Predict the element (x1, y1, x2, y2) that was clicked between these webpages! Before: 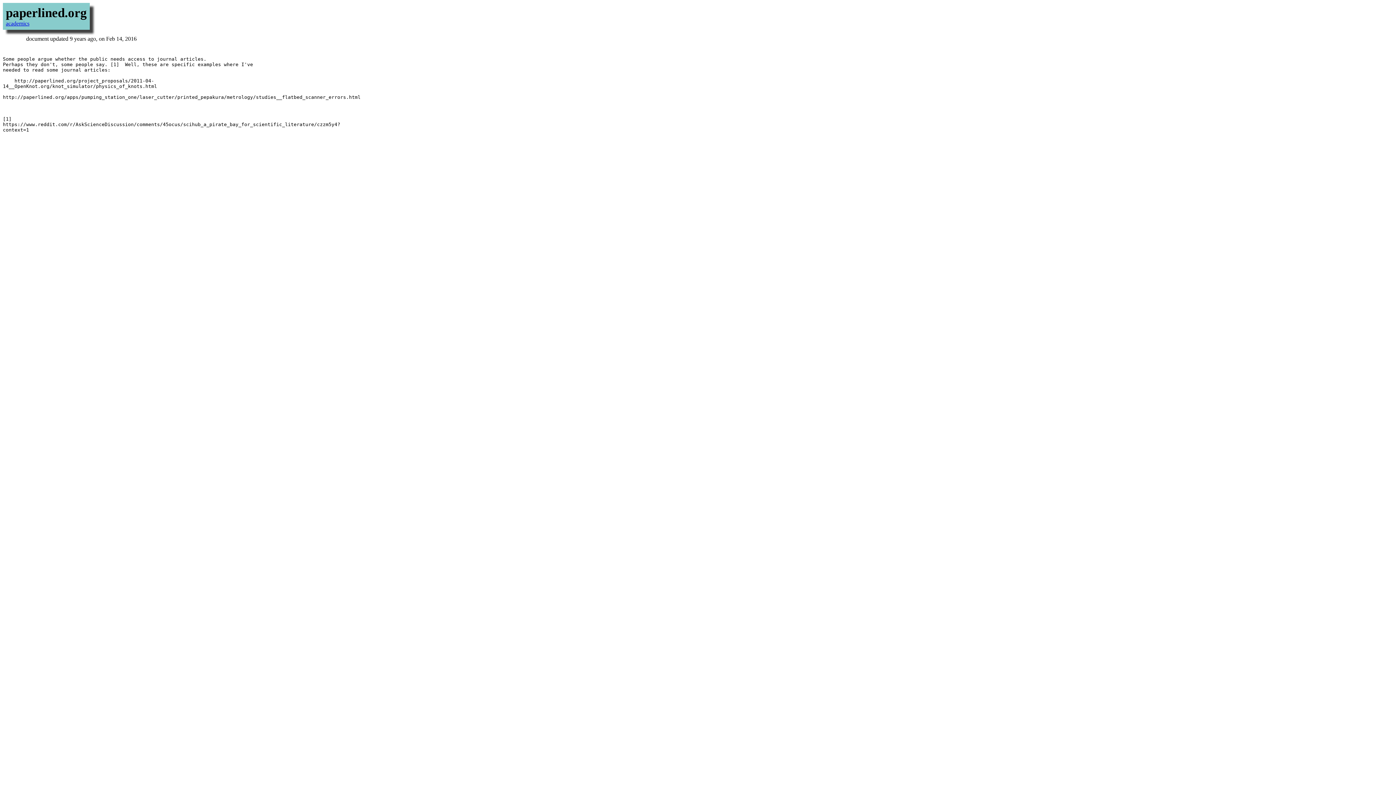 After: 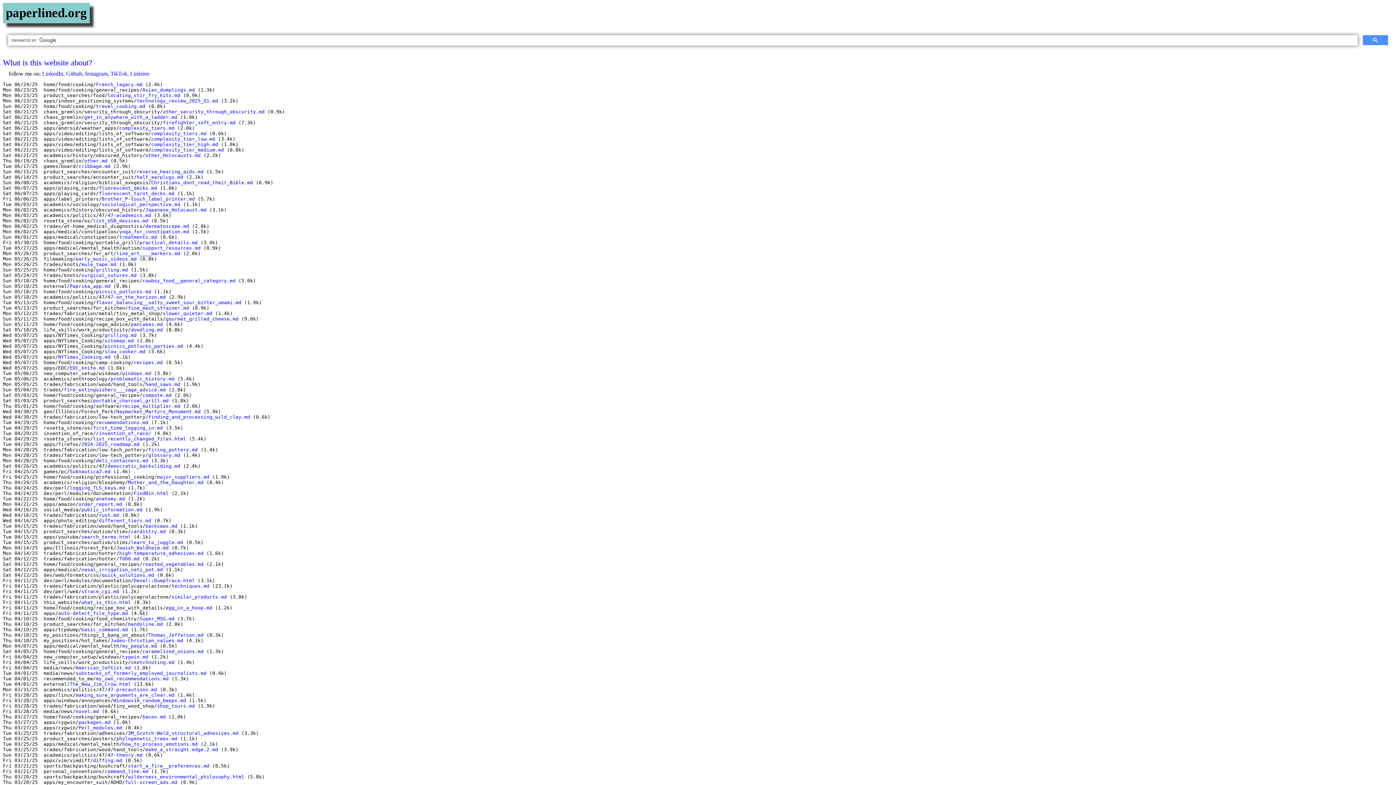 Action: label: paperlined.org bbox: (5, 5, 86, 20)